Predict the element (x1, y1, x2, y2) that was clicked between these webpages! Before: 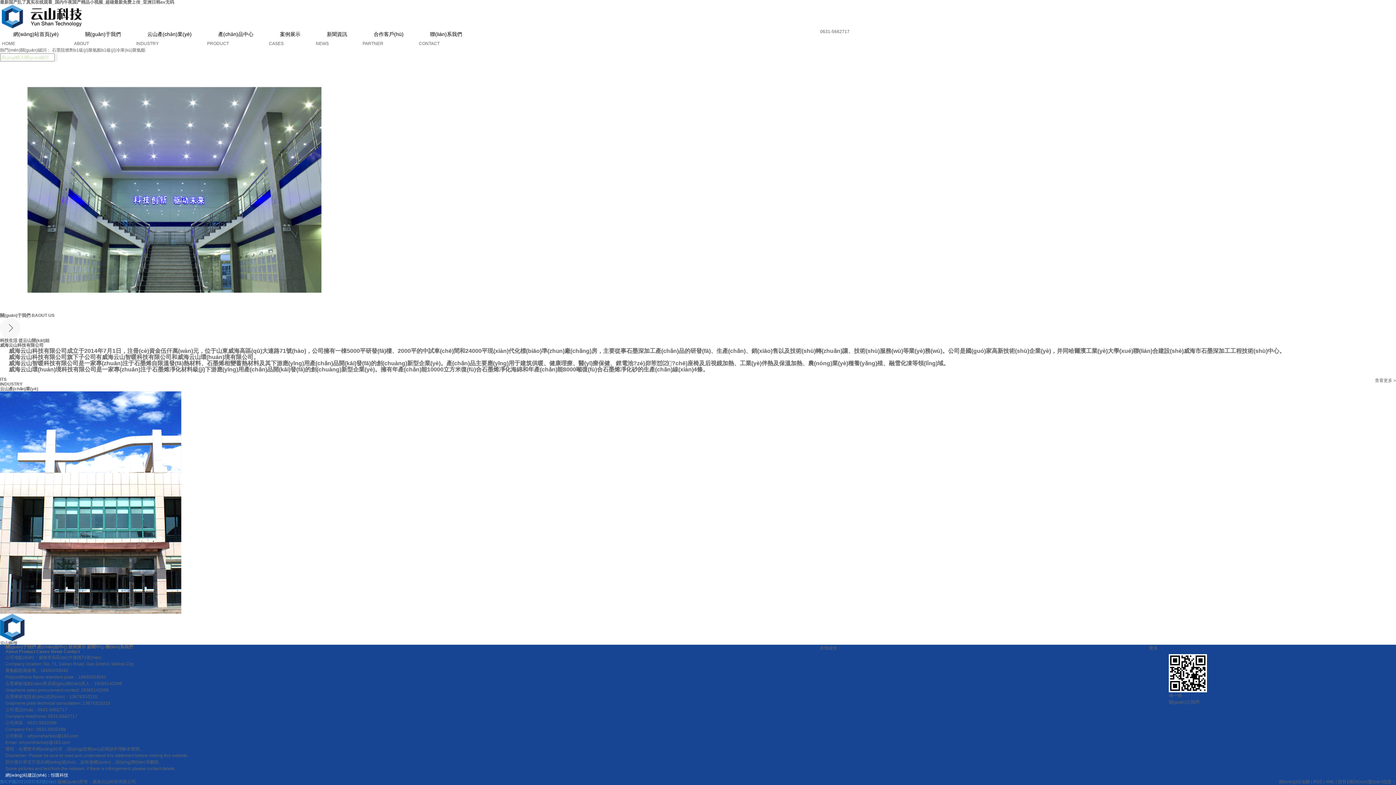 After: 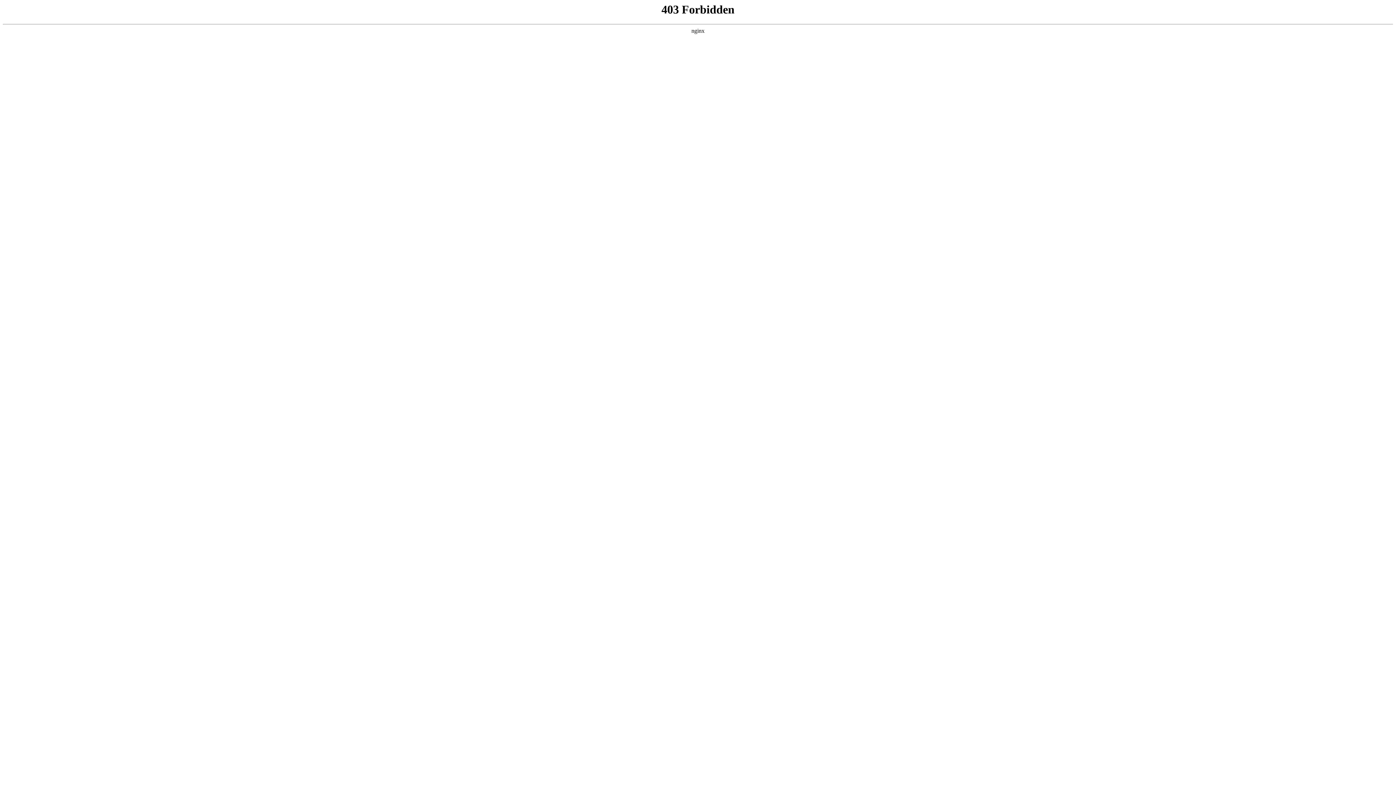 Action: bbox: (1313, 779, 1322, 784) label: RSS